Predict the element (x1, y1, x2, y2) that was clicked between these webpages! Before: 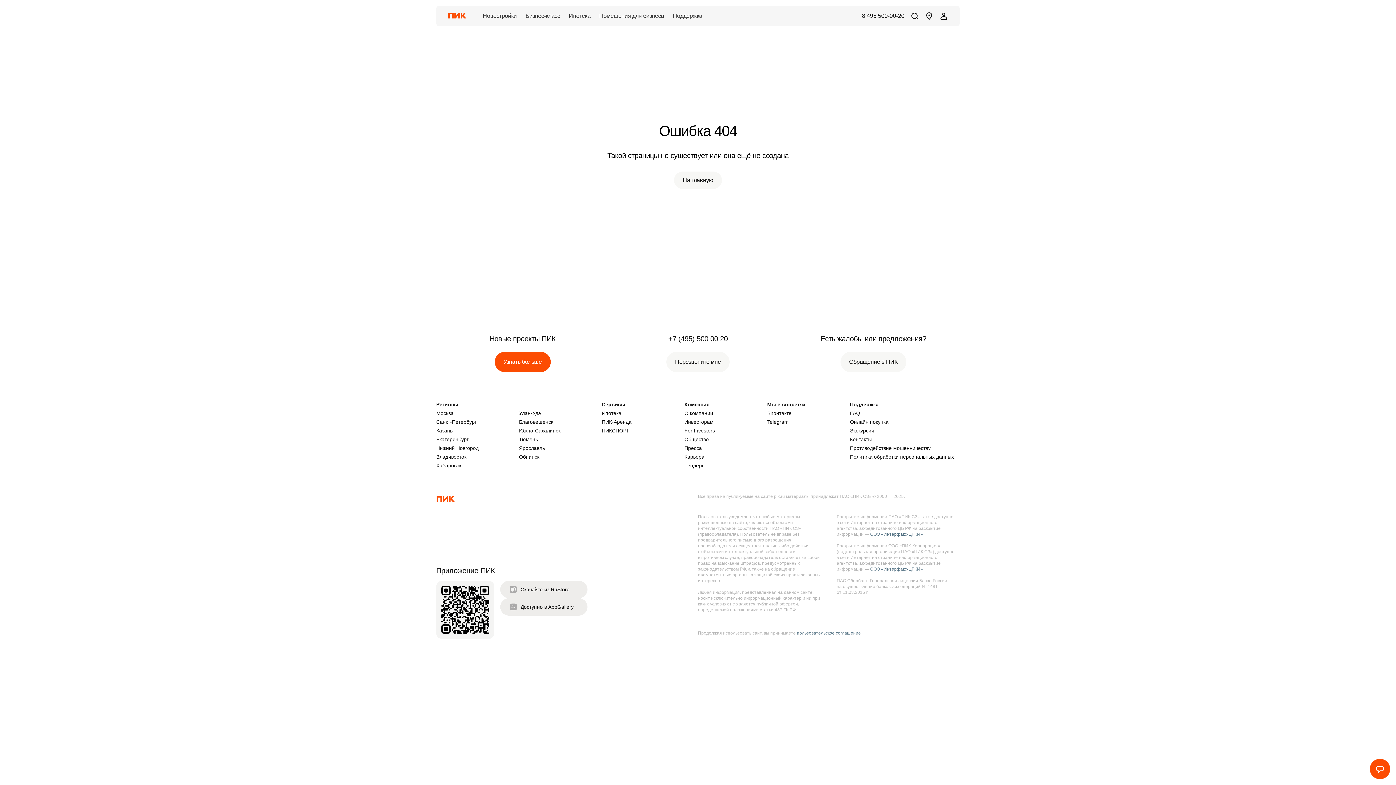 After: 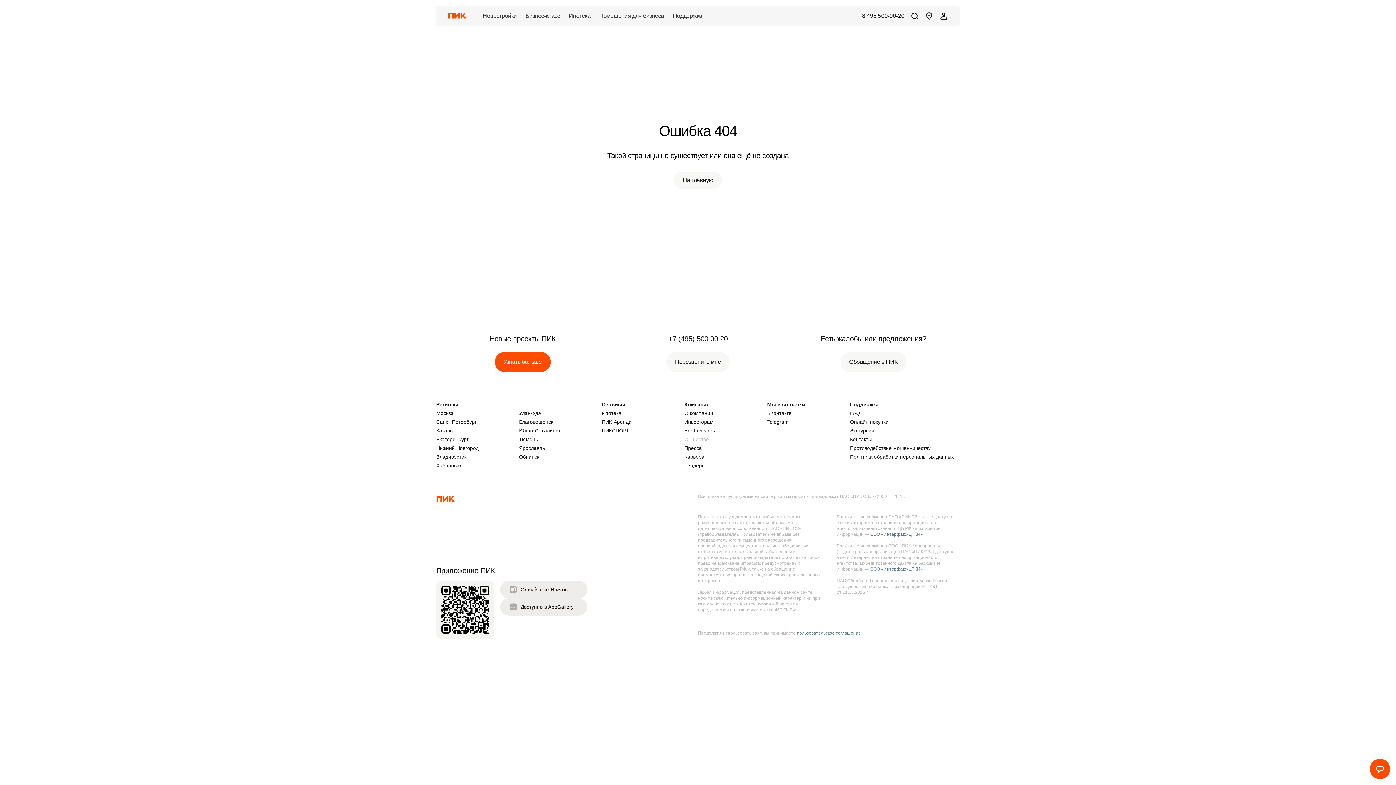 Action: label: Общество bbox: (684, 436, 767, 442)